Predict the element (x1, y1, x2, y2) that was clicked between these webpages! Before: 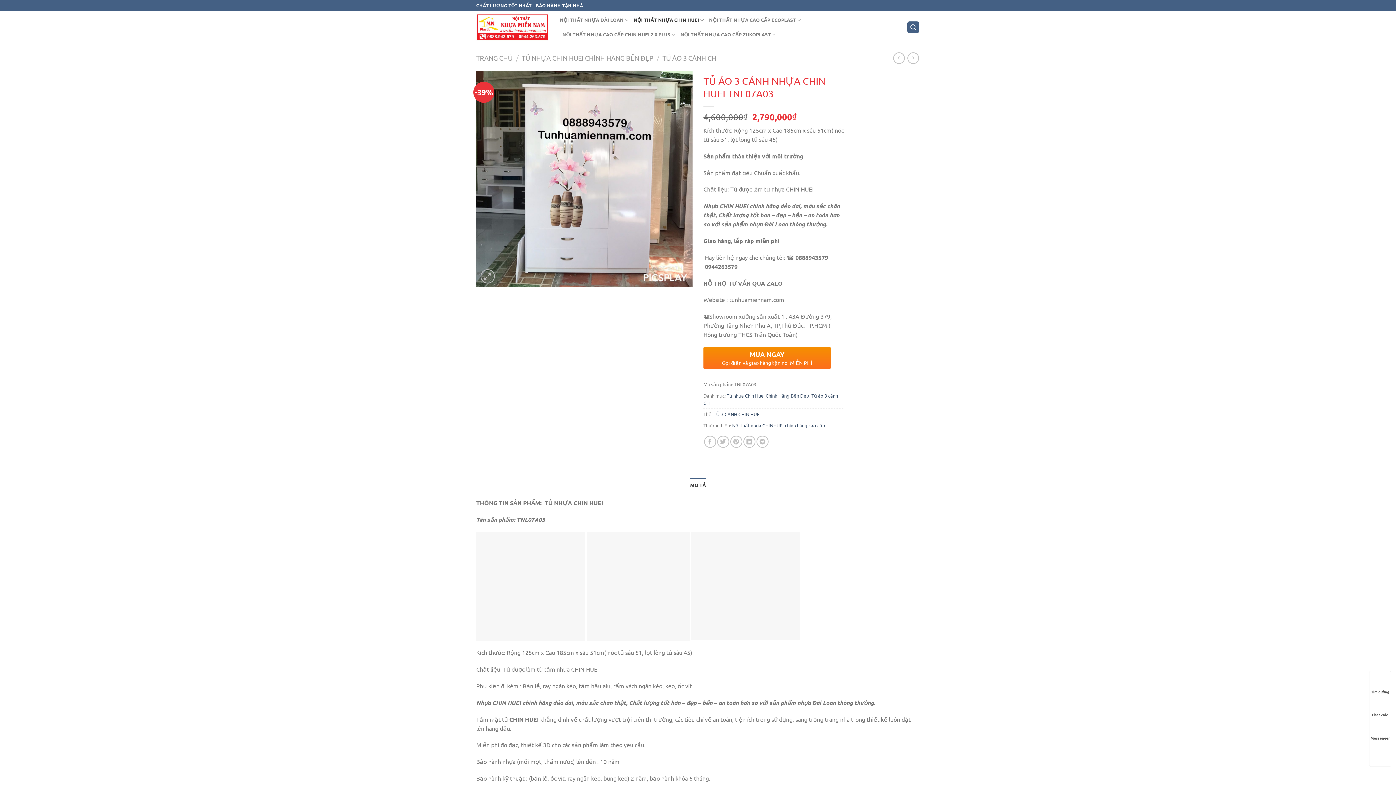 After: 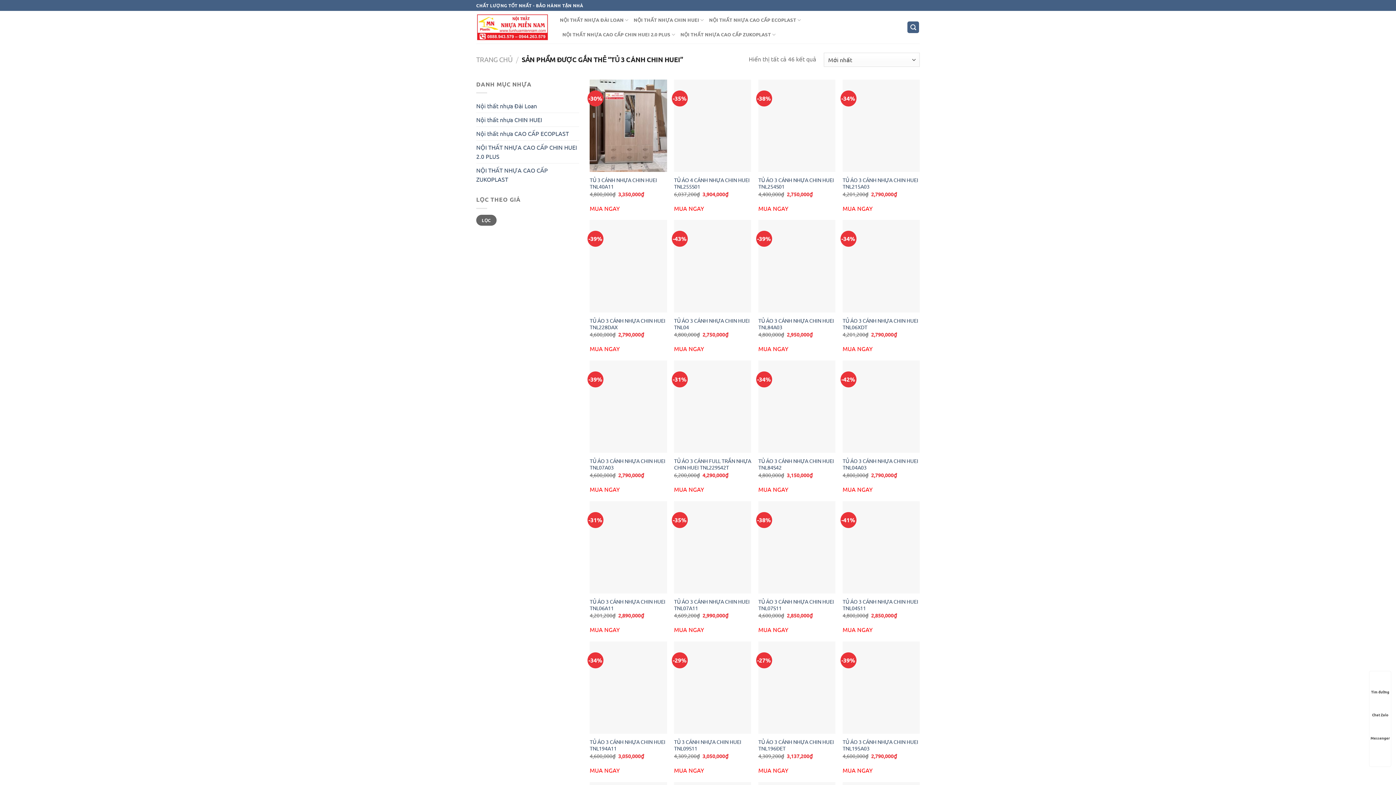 Action: bbox: (713, 411, 761, 417) label: TỦ 3 CÁNH CHIN HUEI